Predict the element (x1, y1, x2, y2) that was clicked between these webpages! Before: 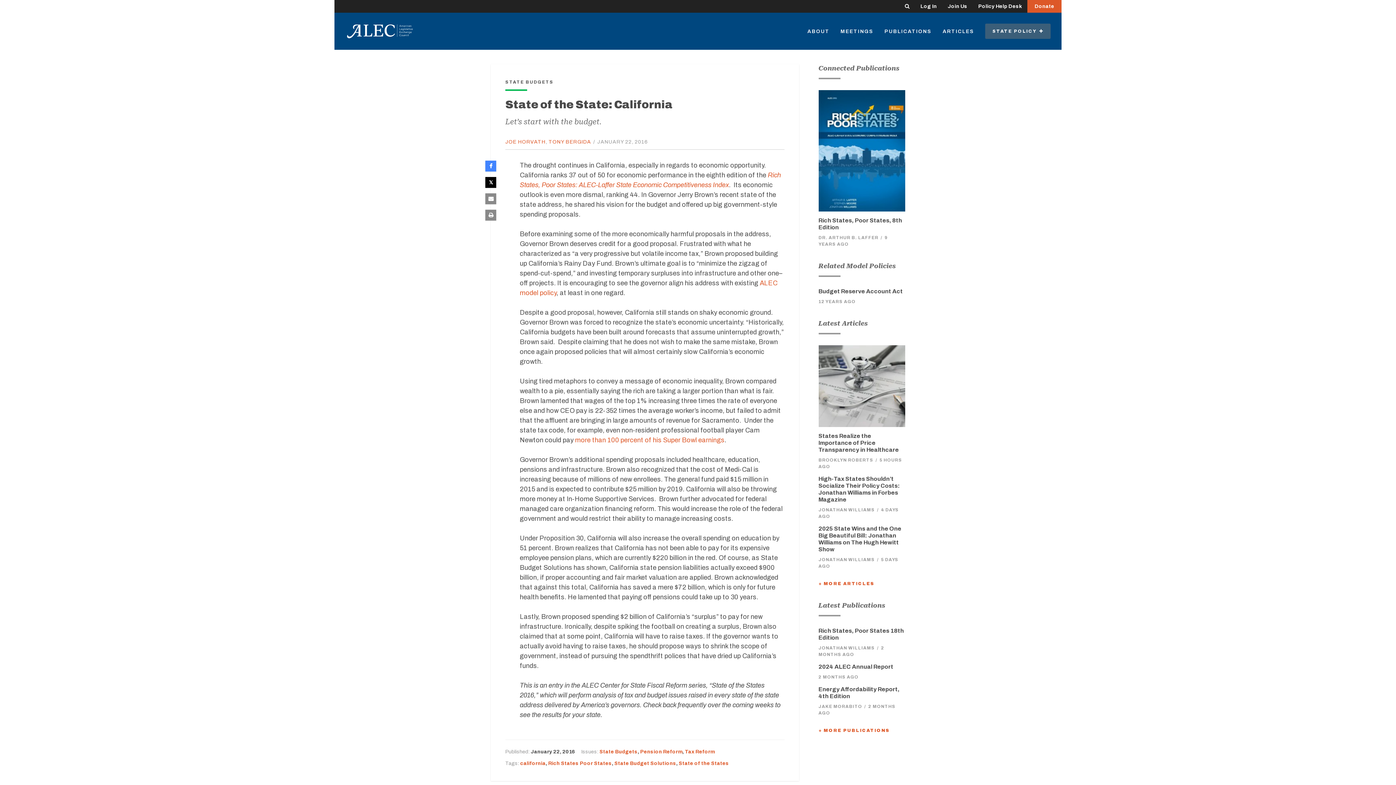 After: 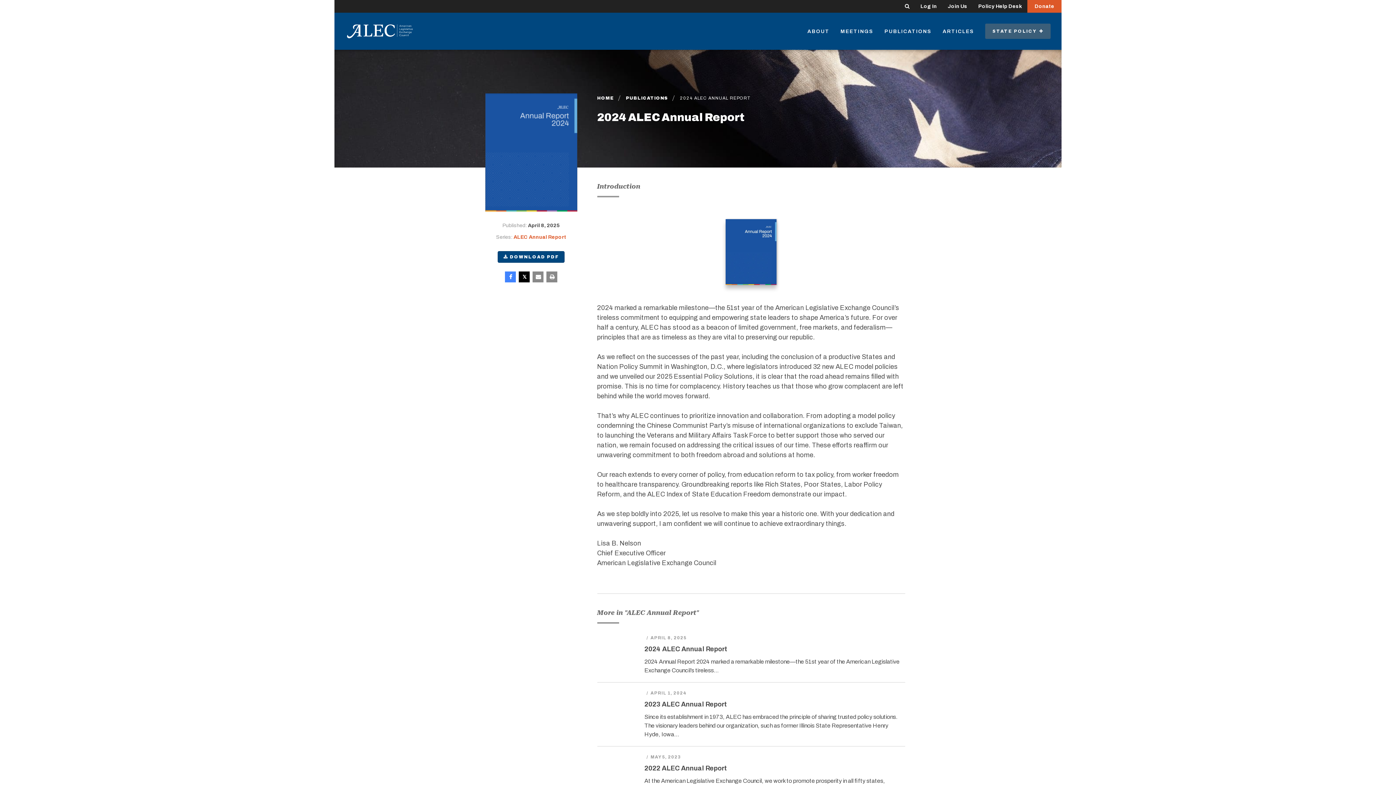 Action: label: 2024 ALEC Annual Report bbox: (818, 663, 893, 670)